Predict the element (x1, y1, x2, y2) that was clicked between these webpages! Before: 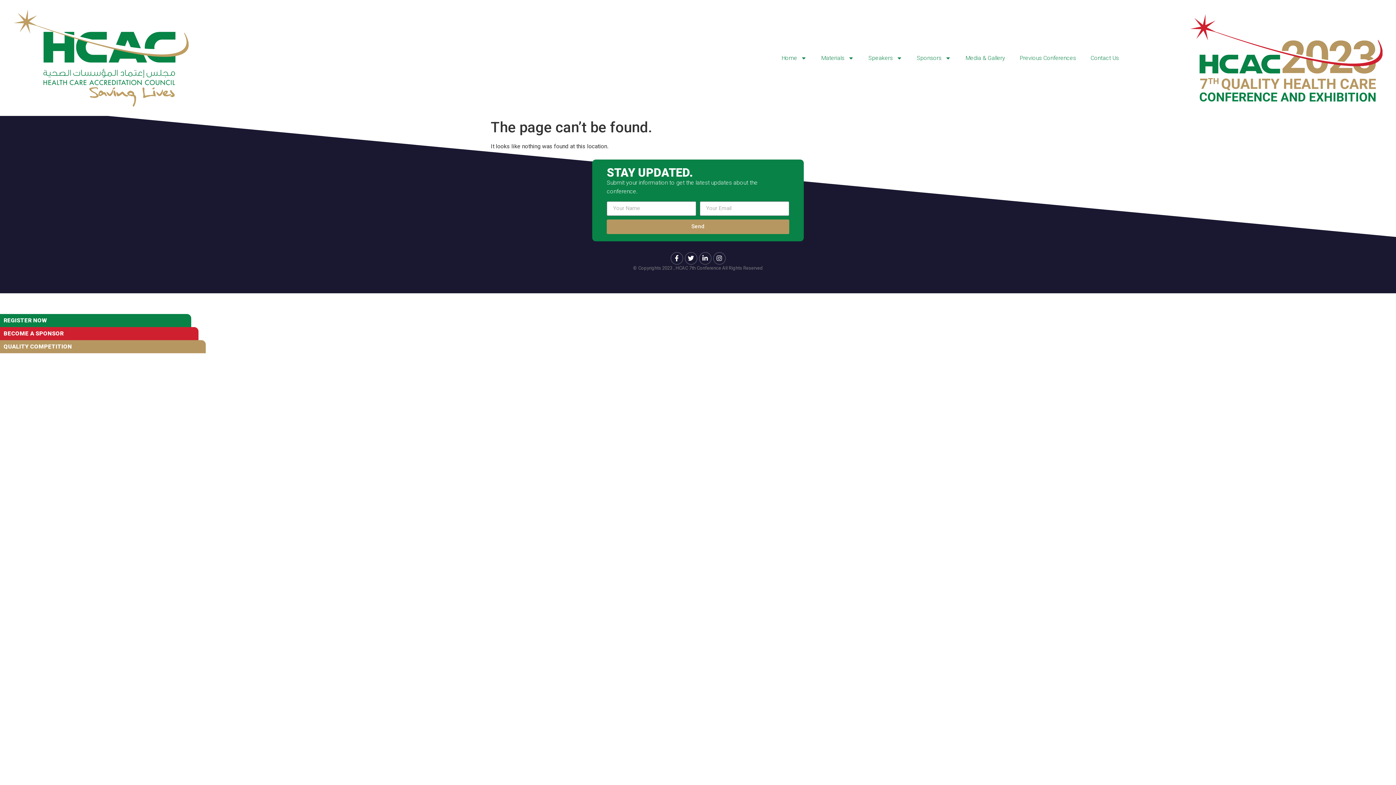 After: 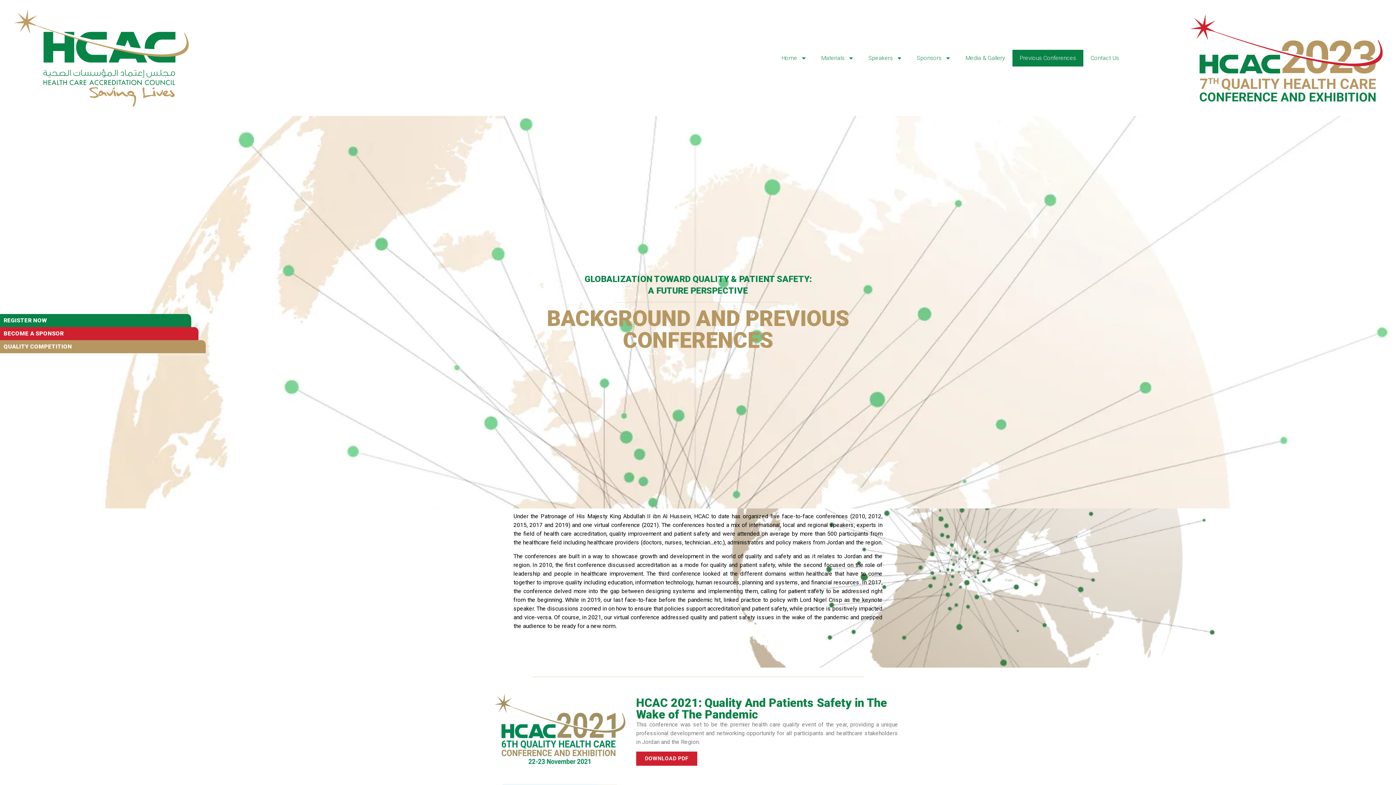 Action: label: Previous Conferences bbox: (1012, 49, 1083, 66)